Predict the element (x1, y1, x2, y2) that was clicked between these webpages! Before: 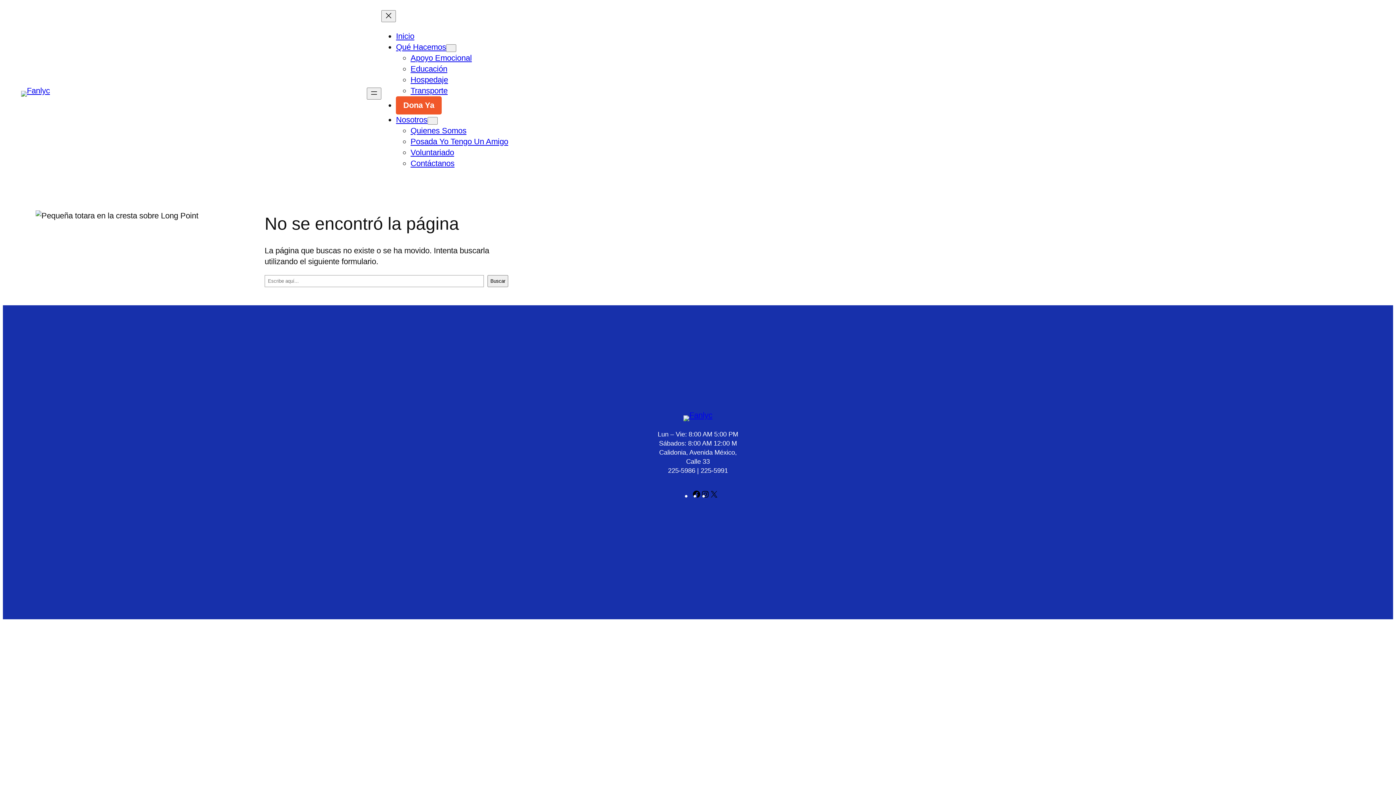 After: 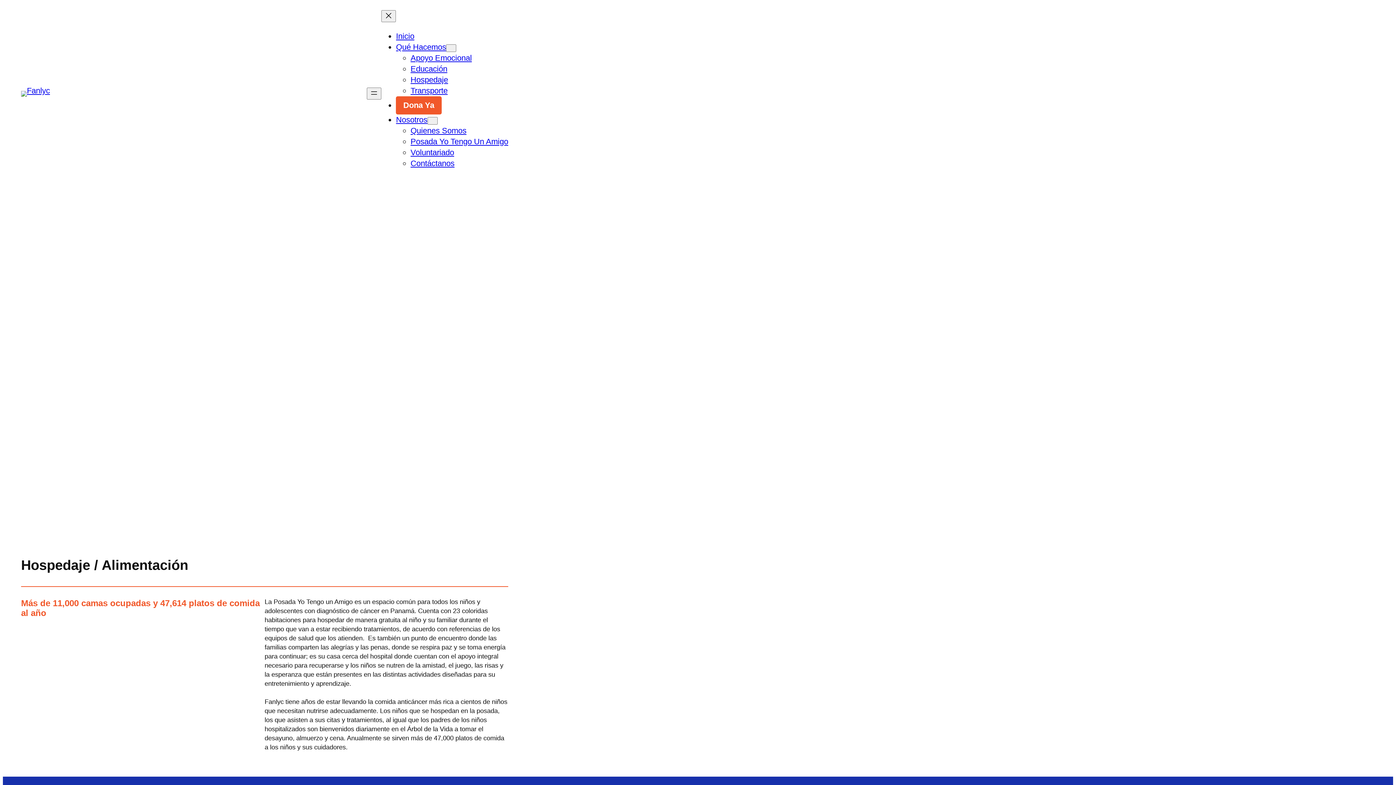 Action: bbox: (410, 75, 448, 84) label: Hospedaje